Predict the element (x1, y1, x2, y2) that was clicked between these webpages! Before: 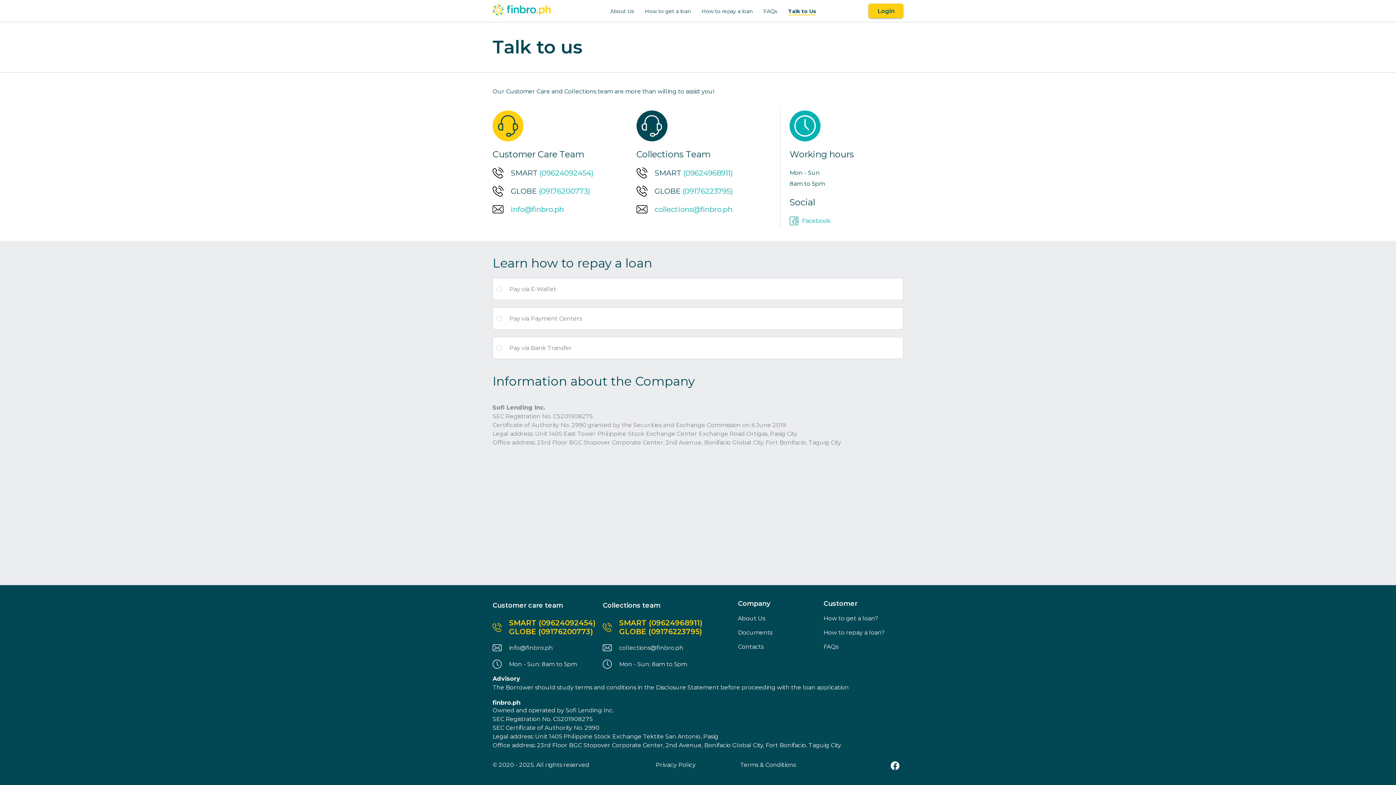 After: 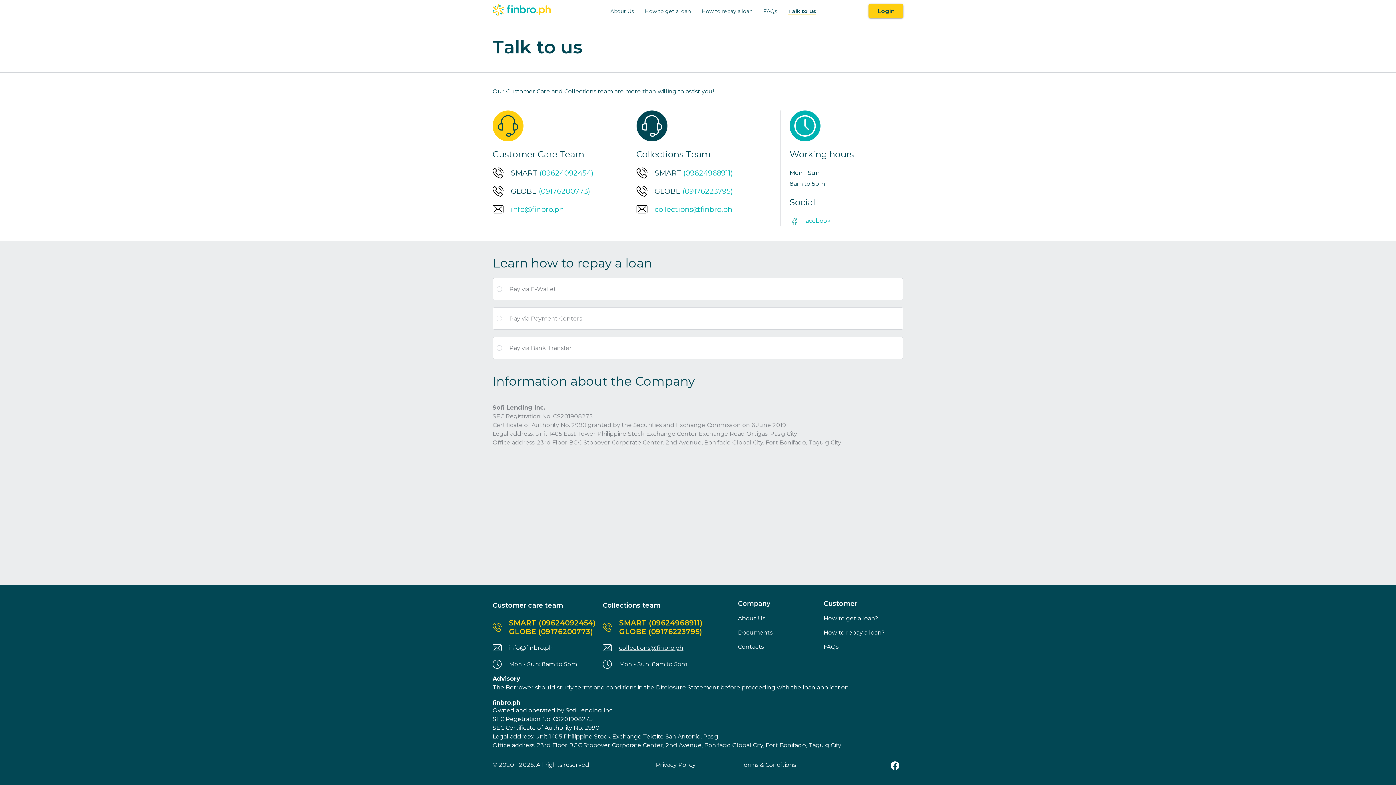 Action: label: collections@finbro.ph bbox: (619, 644, 683, 651)